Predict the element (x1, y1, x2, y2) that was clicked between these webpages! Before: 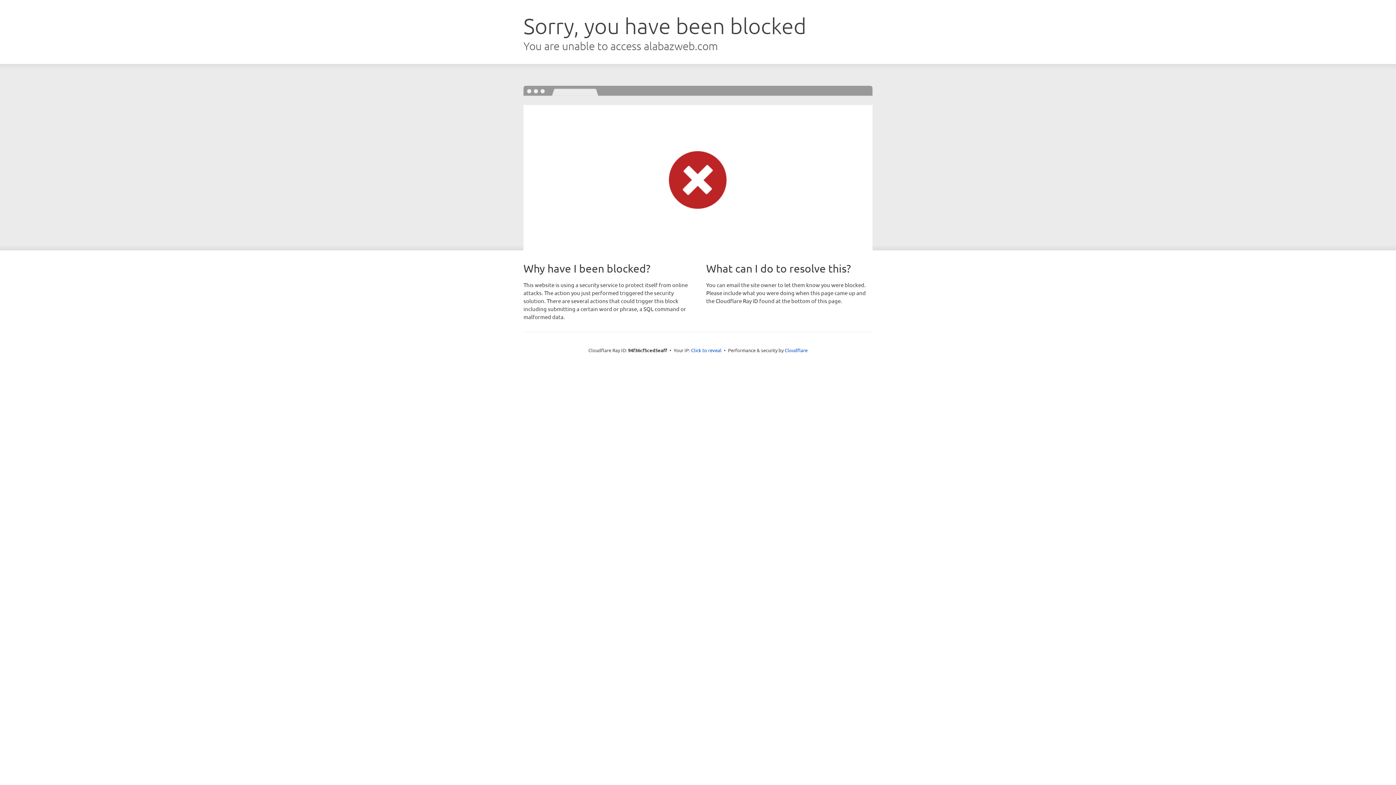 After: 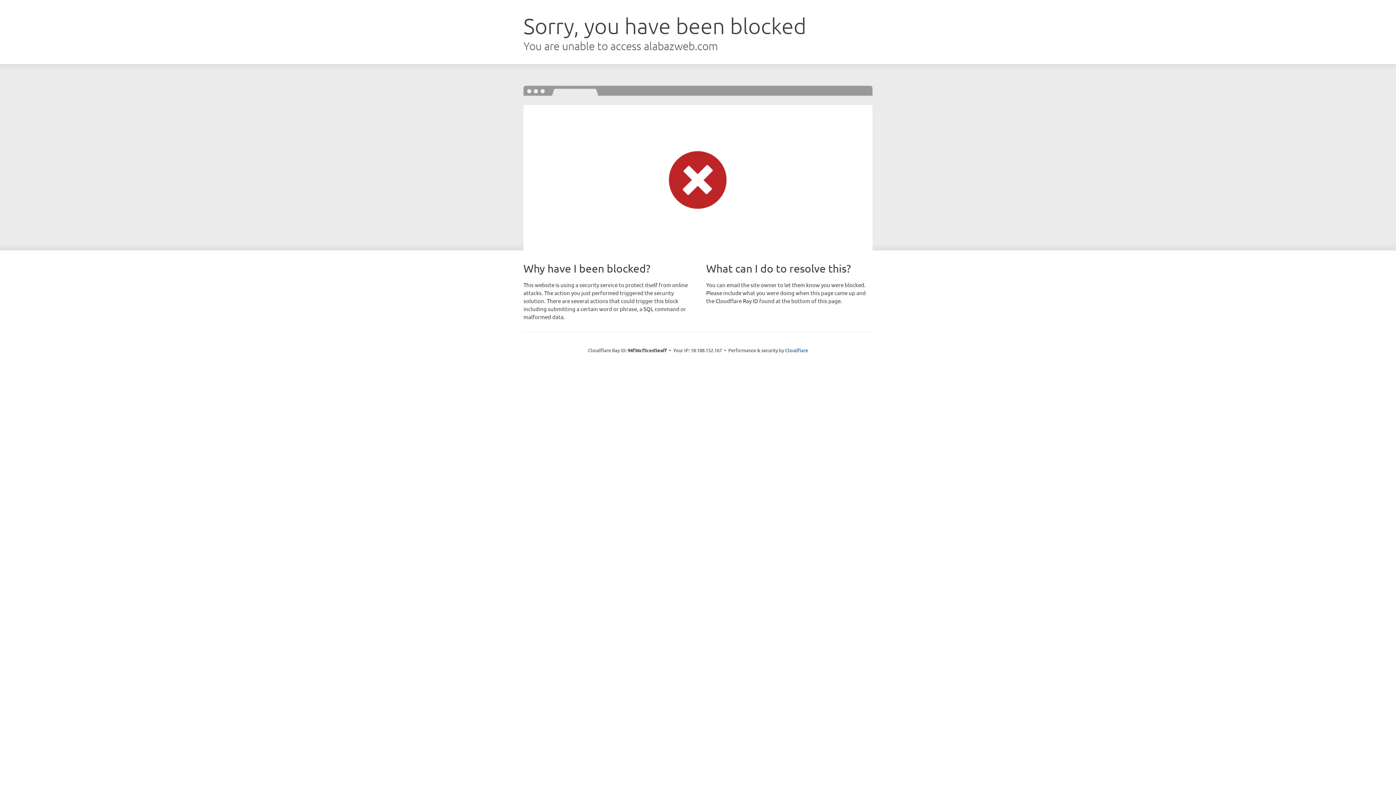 Action: bbox: (691, 346, 721, 353) label: Click to reveal